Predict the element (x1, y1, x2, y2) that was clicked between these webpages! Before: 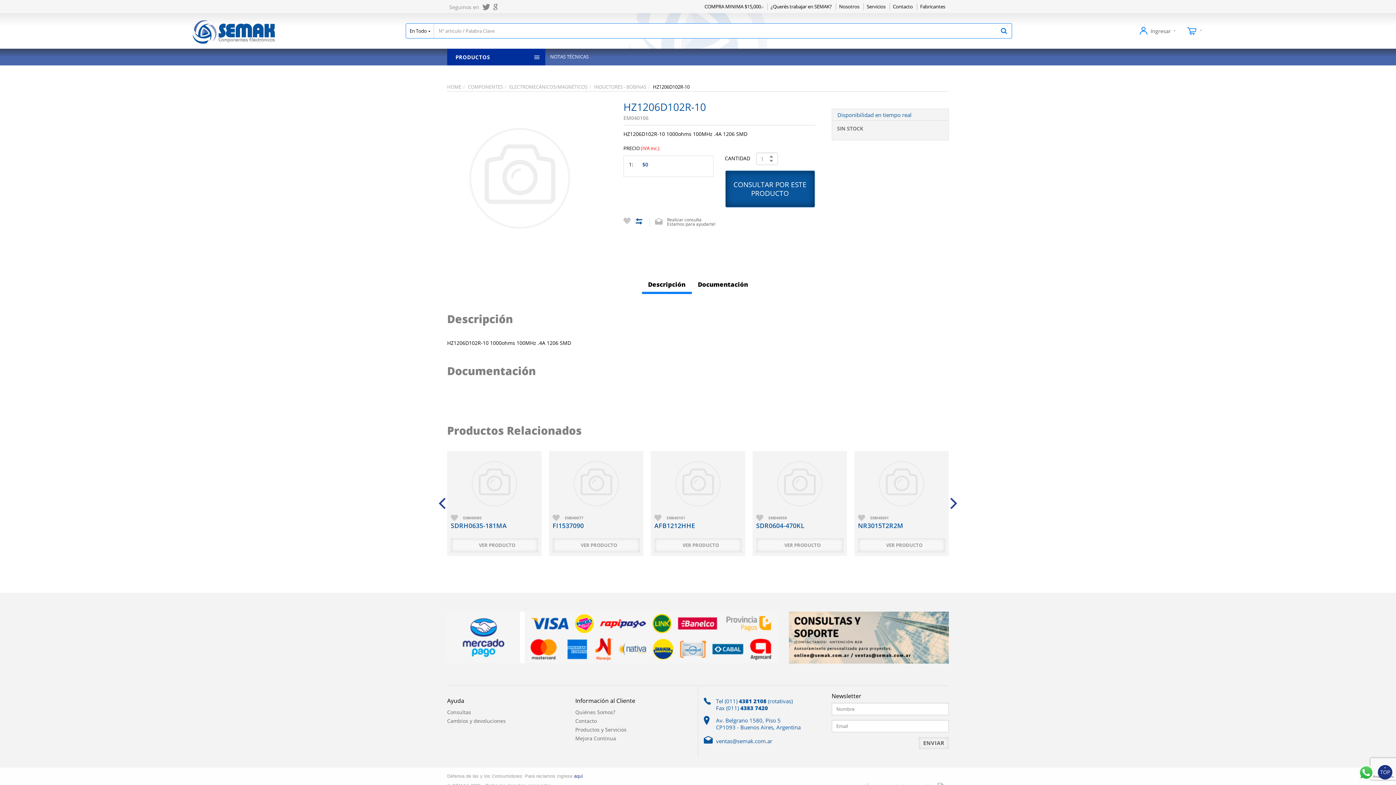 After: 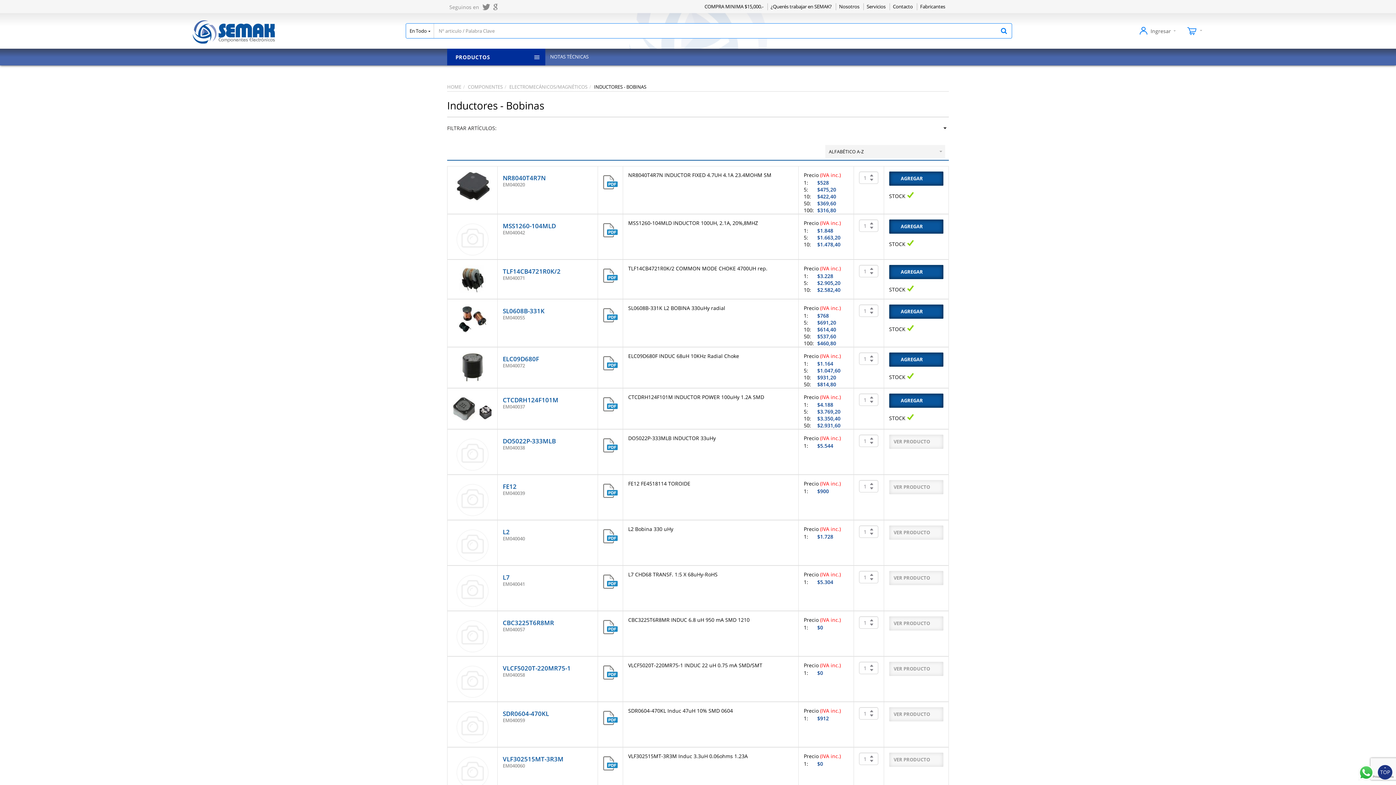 Action: label: INDUCTORES - BOBINAS bbox: (594, 83, 646, 90)